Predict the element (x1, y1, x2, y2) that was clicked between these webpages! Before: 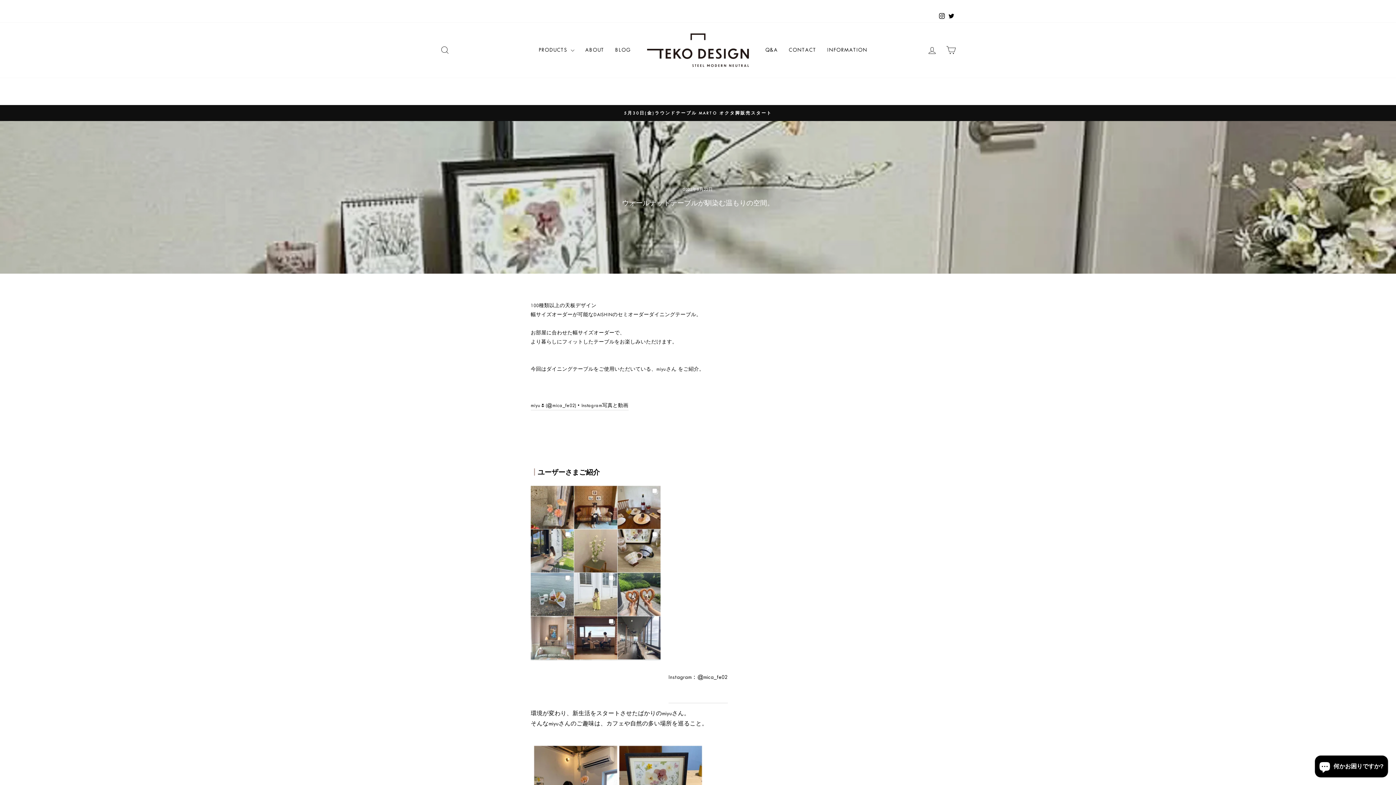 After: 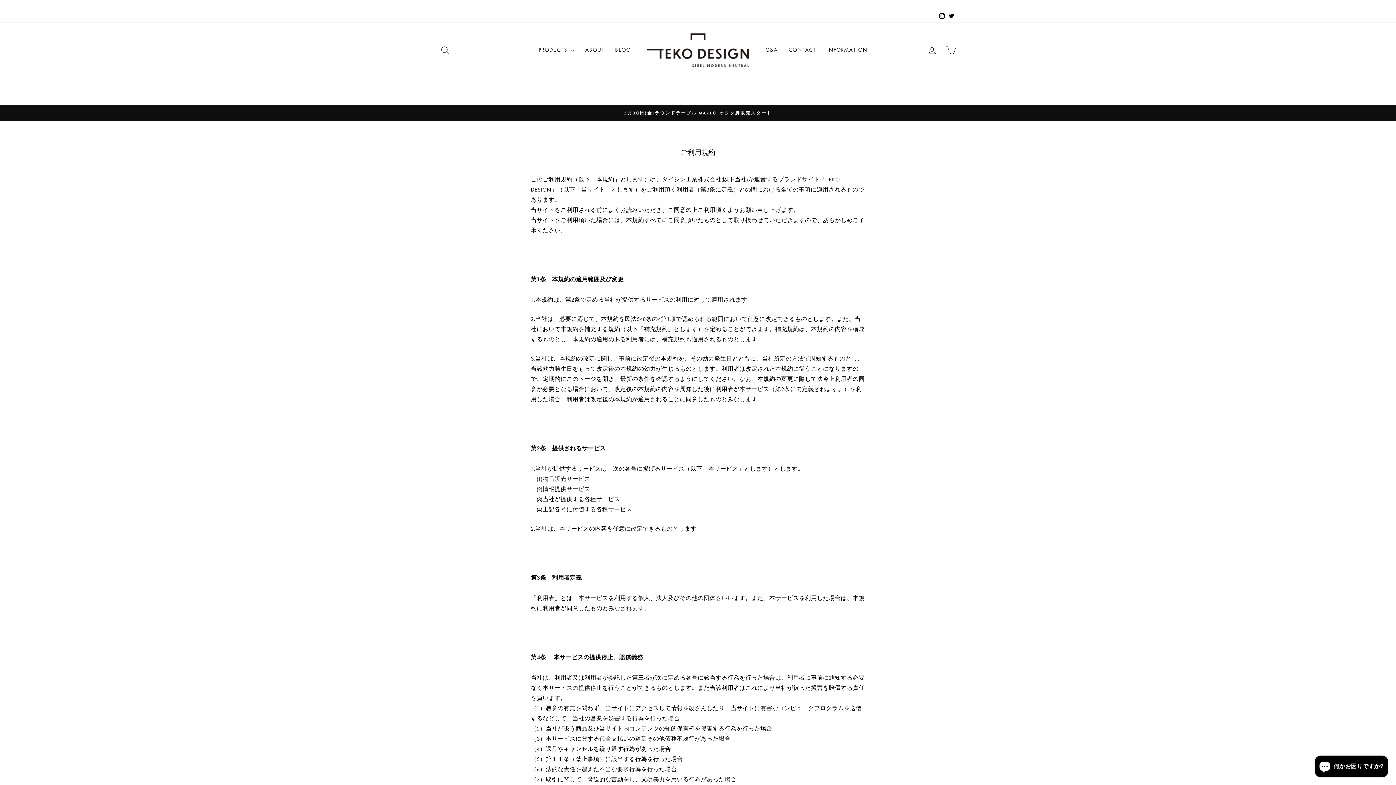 Action: bbox: (821, 42, 873, 57) label: INFORMATION